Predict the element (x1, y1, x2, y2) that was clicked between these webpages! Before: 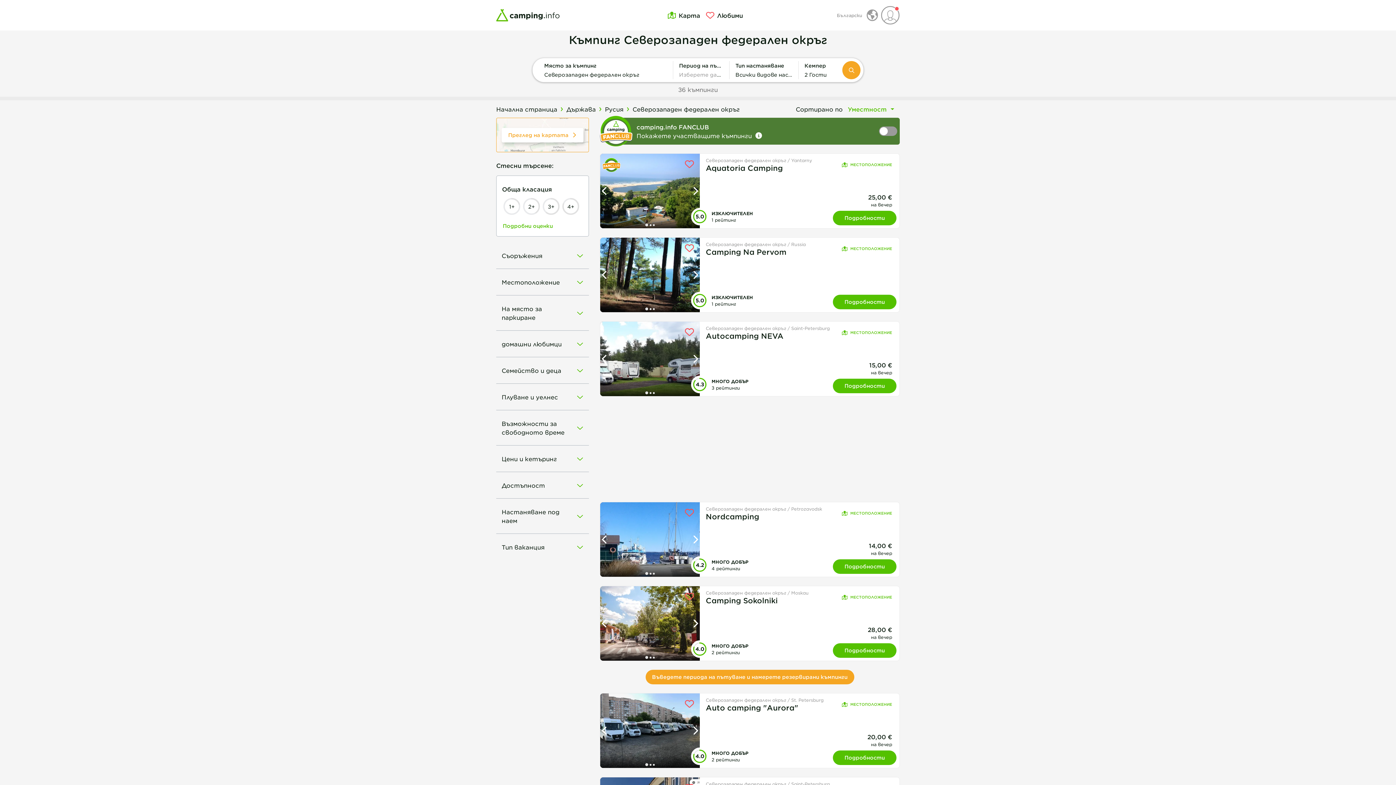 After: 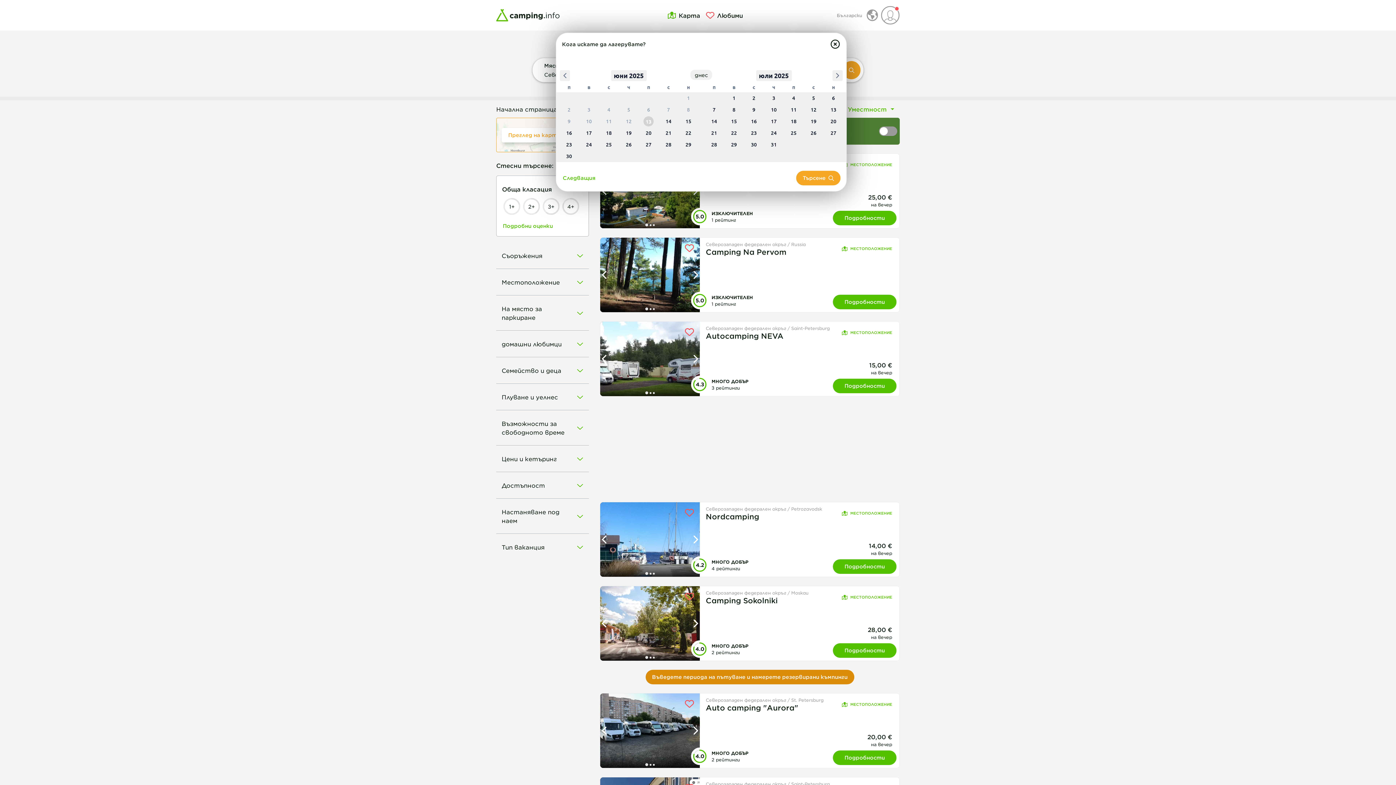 Action: bbox: (645, 670, 854, 684) label: Въведете периода на пътуване и намерете резервирани къмпинги